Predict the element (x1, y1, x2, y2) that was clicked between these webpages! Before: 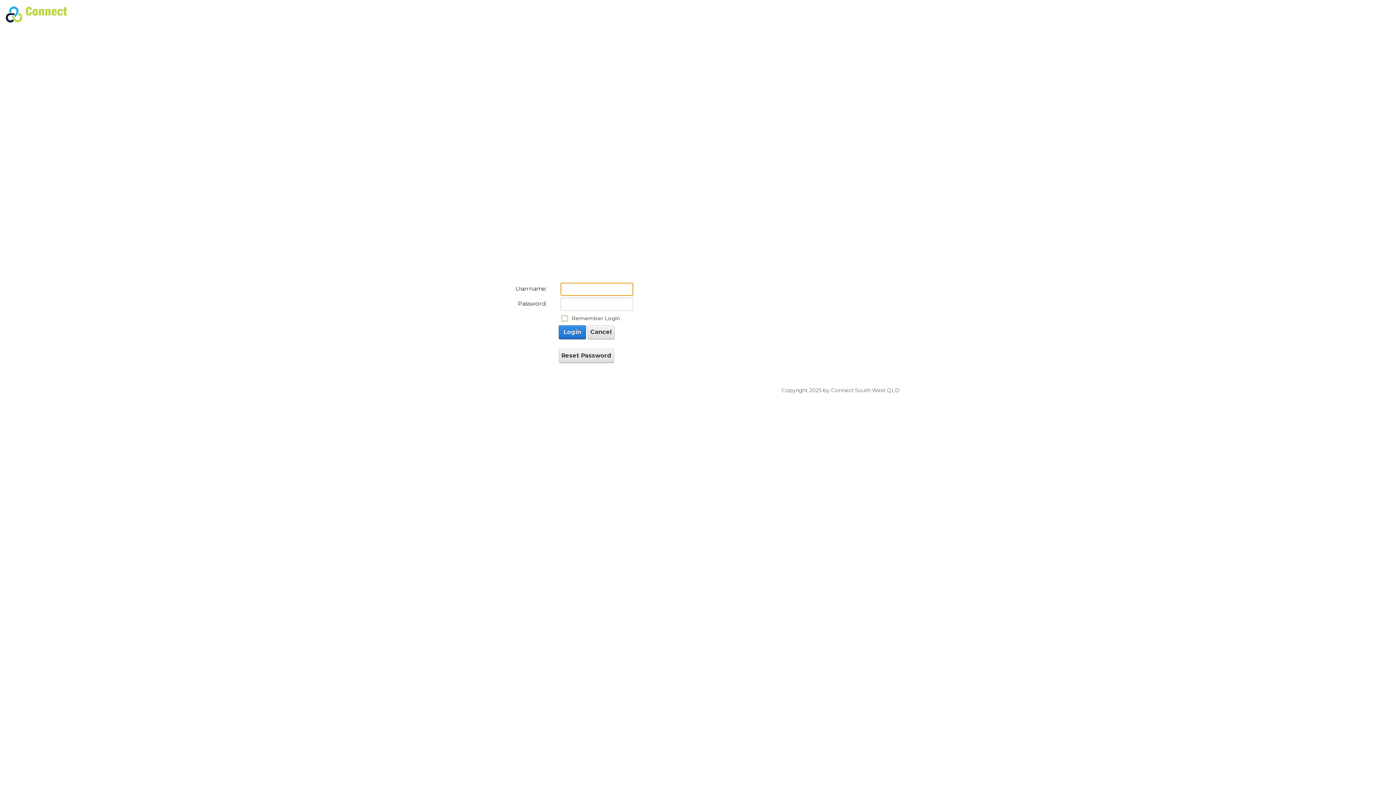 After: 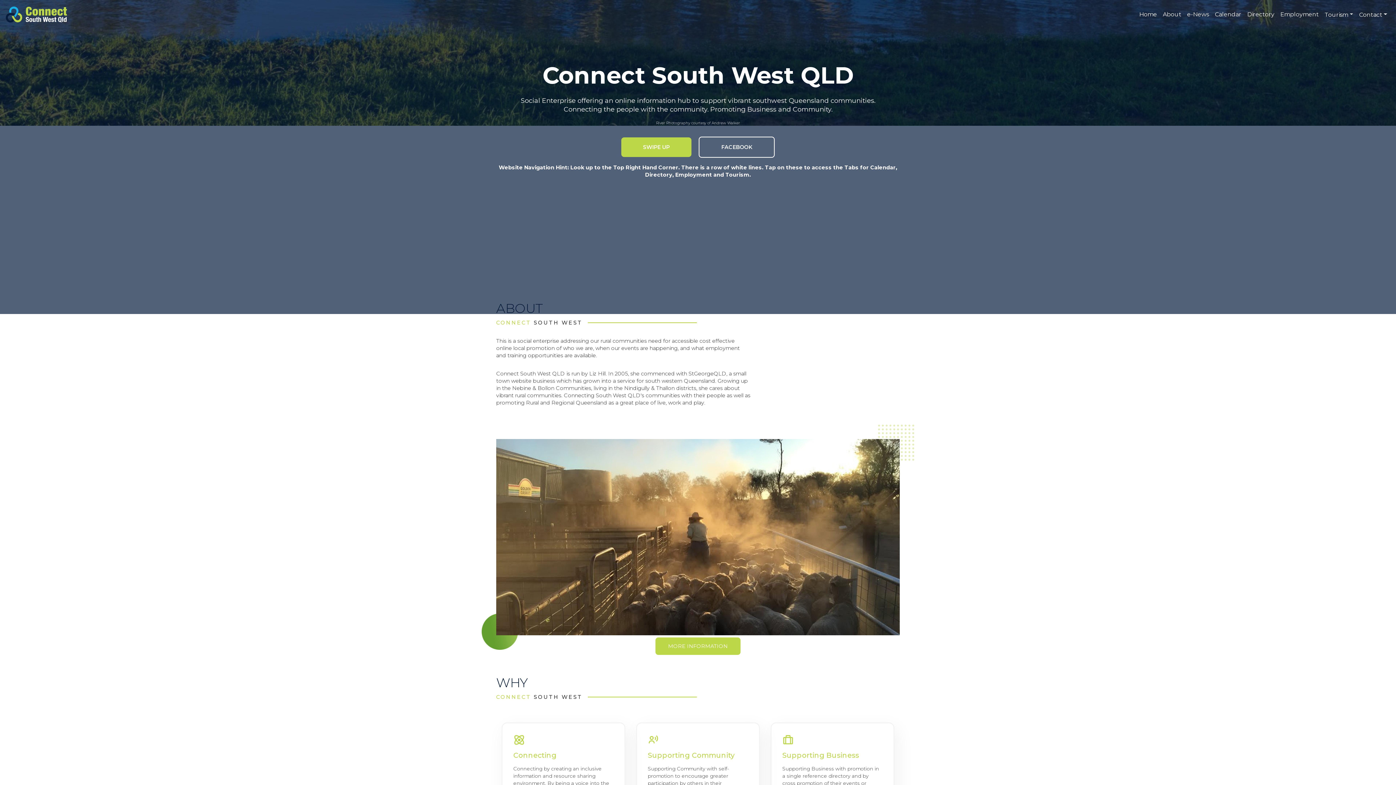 Action: label: Connect South West QLD bbox: (5, 9, 67, 18)